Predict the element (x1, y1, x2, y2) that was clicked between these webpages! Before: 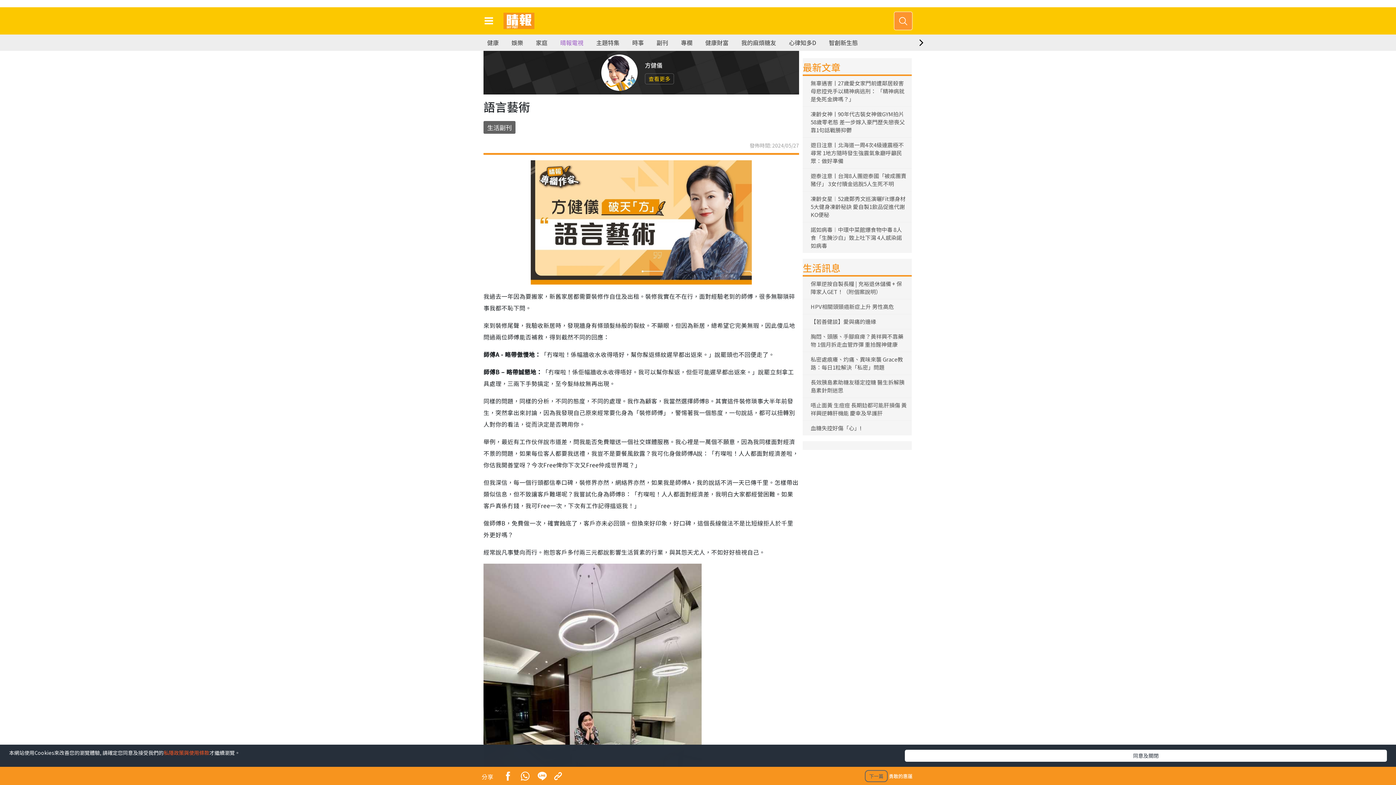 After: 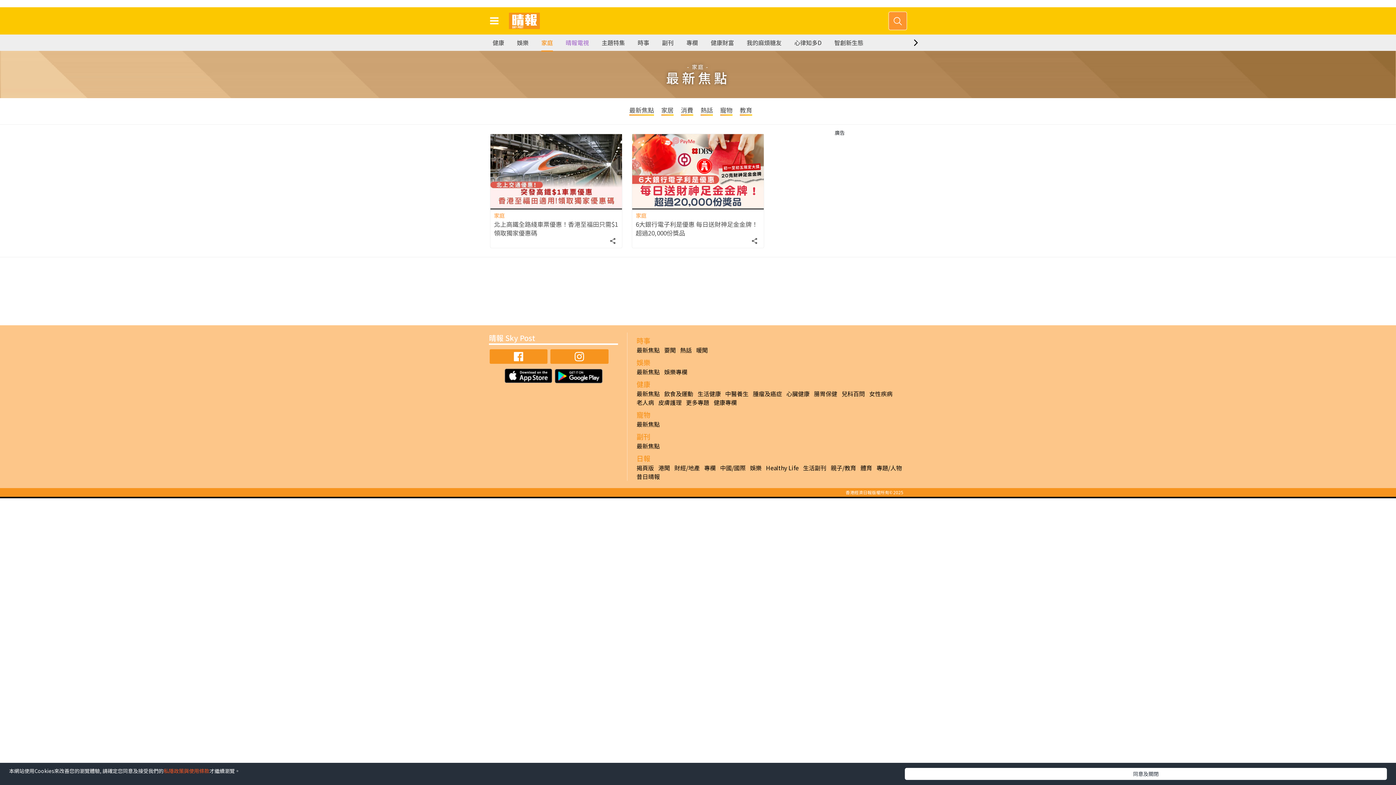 Action: label: 家庭 bbox: (536, 34, 547, 50)